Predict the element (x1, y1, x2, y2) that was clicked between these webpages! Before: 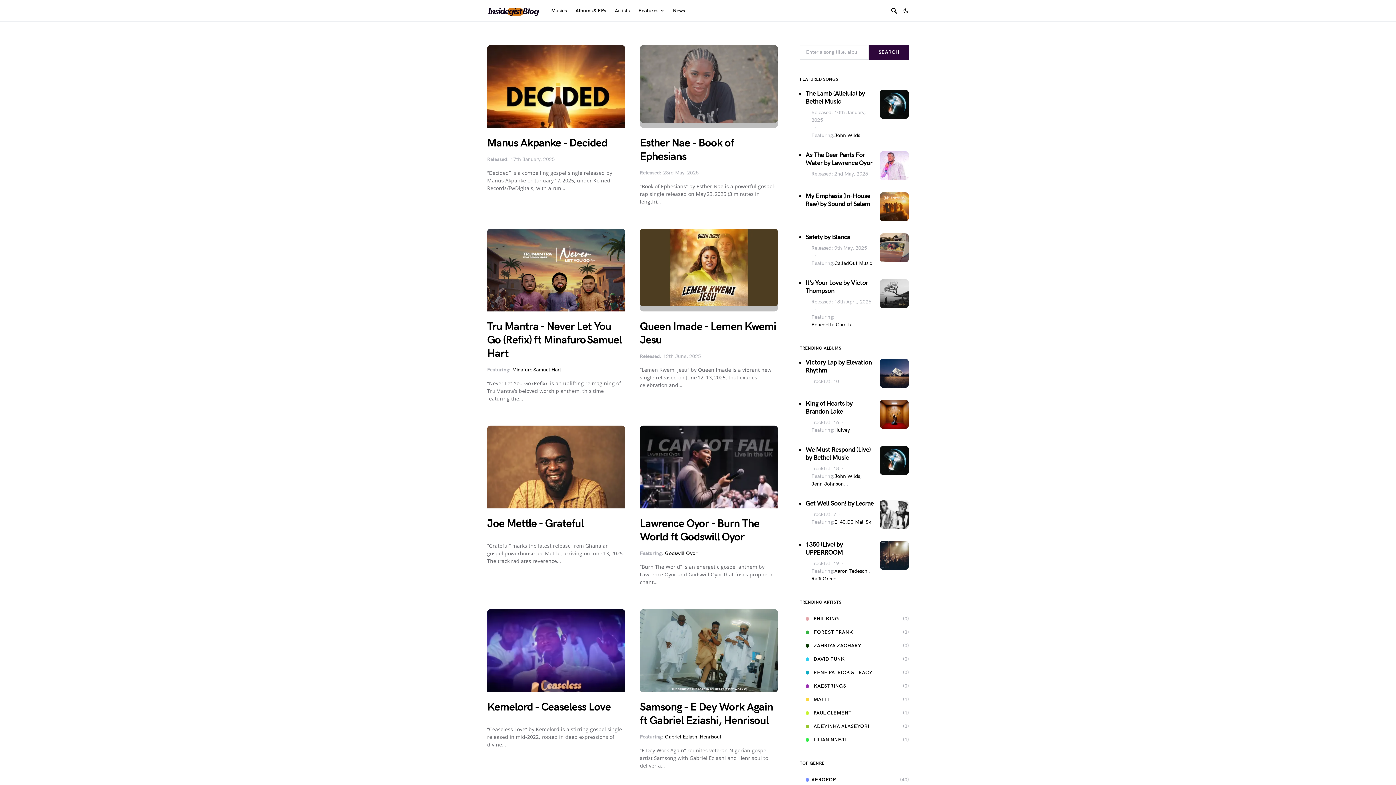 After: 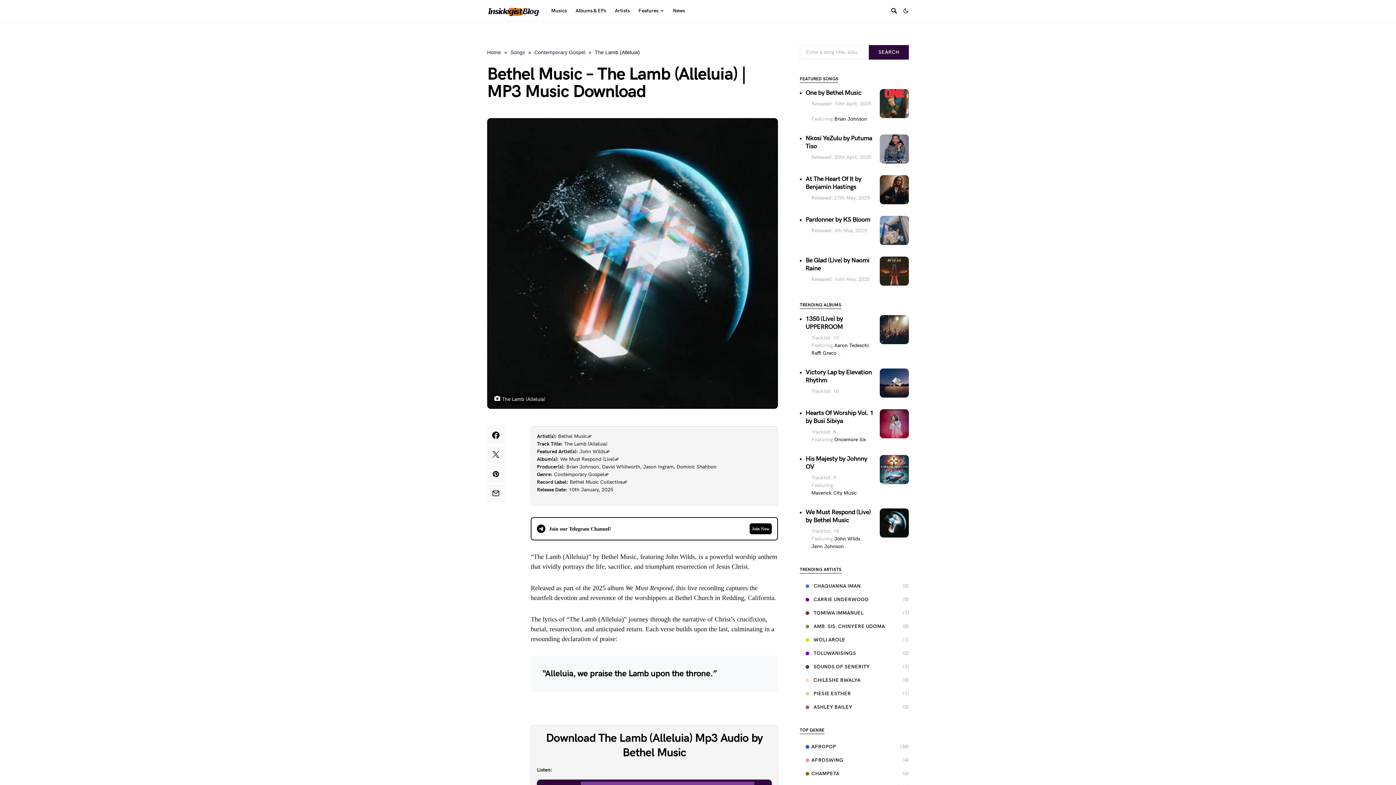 Action: bbox: (805, 89, 865, 105) label: The Lamb (Alleluia) by Bethel Music